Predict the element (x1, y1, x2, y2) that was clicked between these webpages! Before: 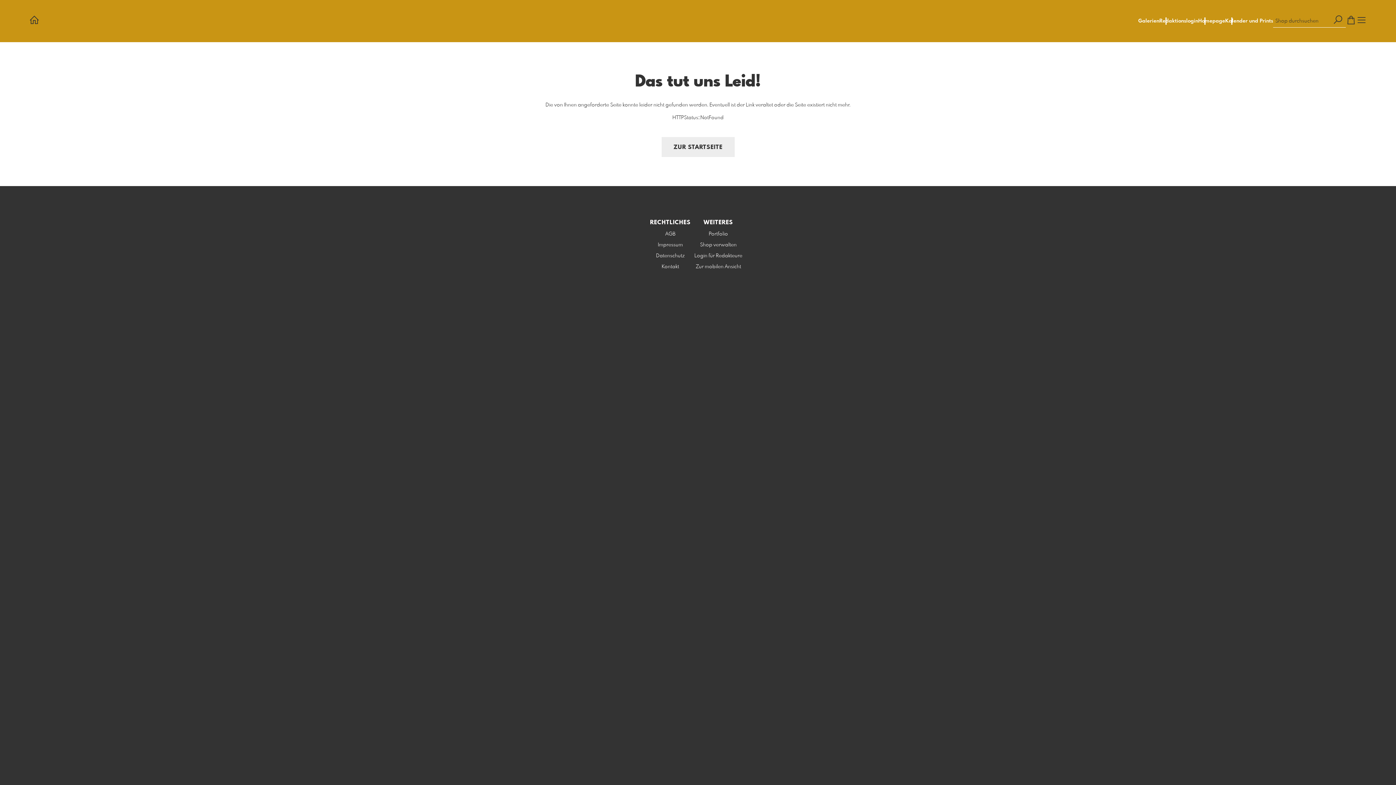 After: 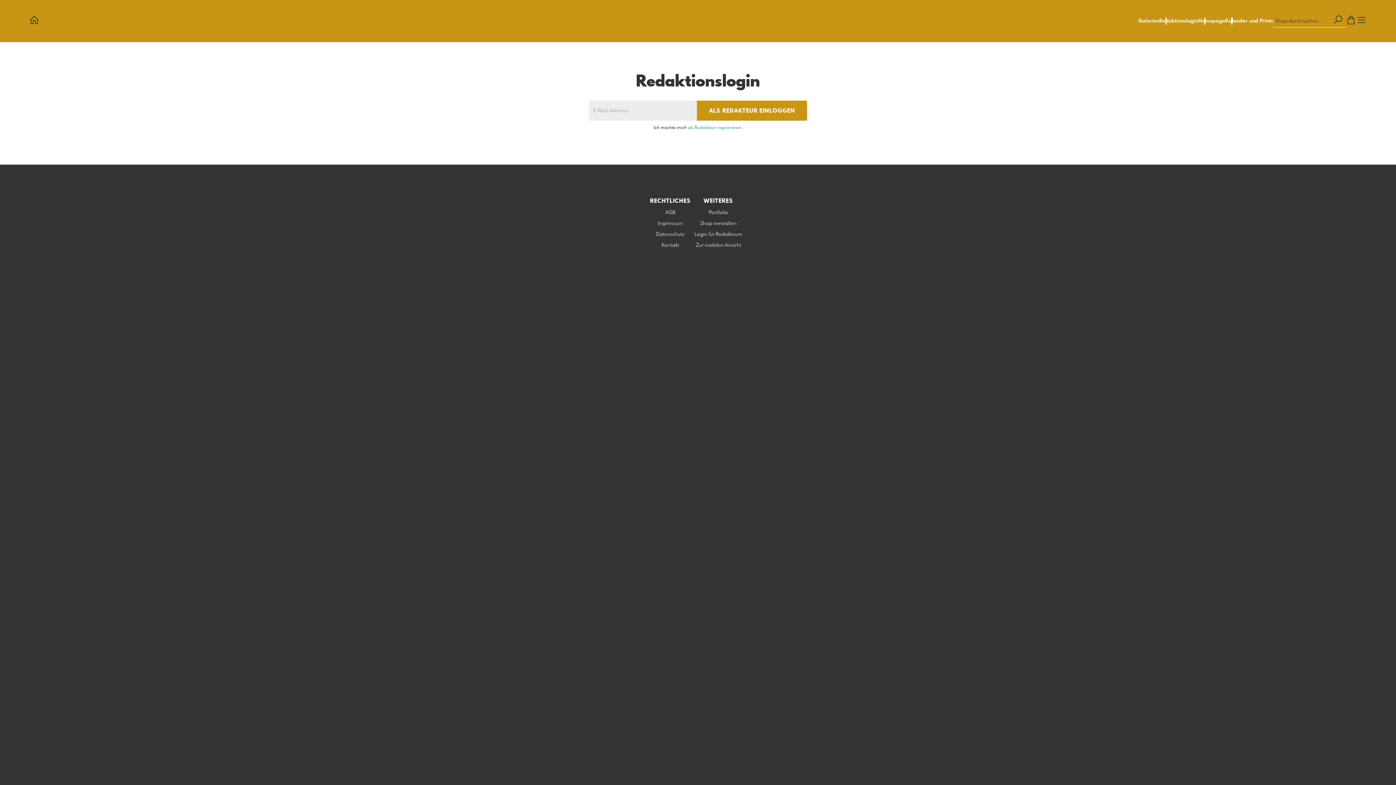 Action: bbox: (694, 253, 742, 258) label: Login für Redakteure